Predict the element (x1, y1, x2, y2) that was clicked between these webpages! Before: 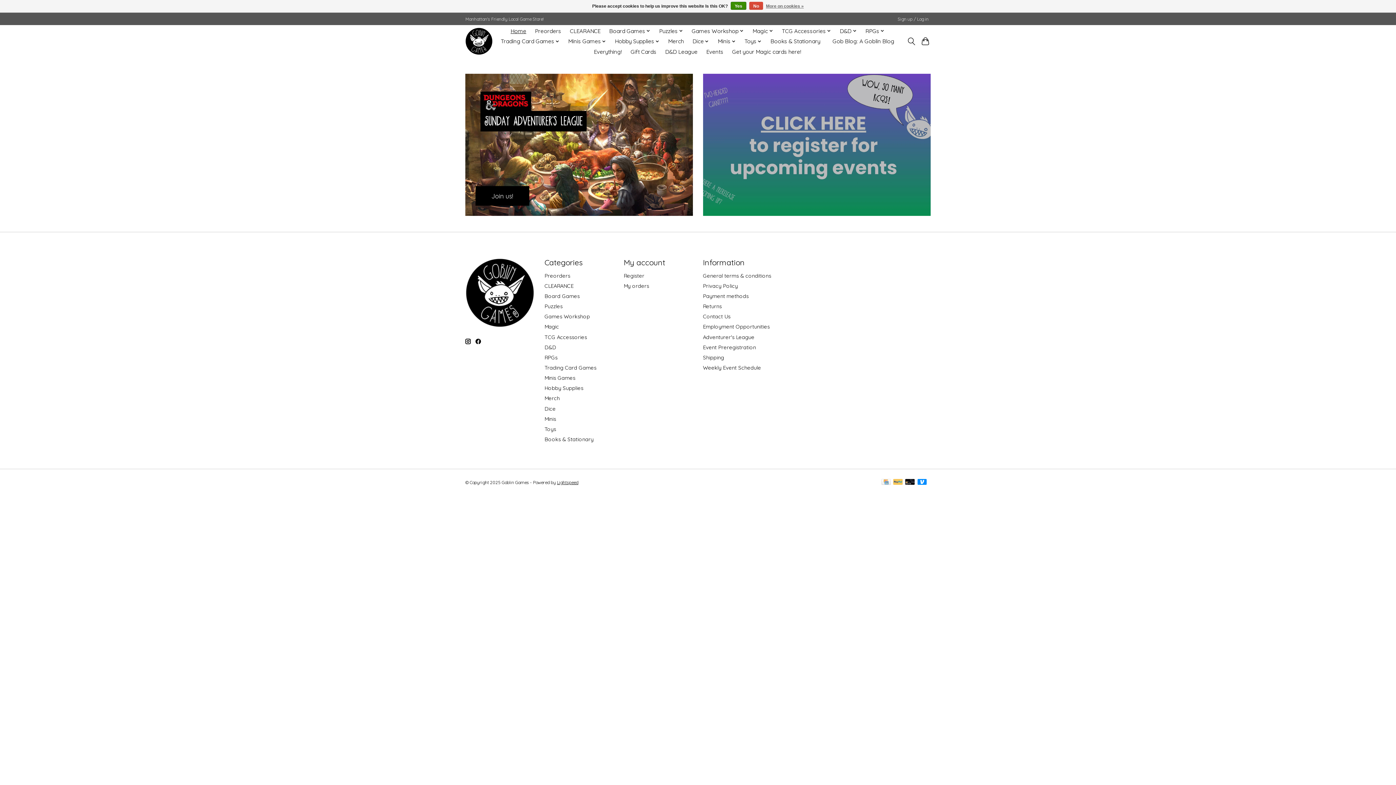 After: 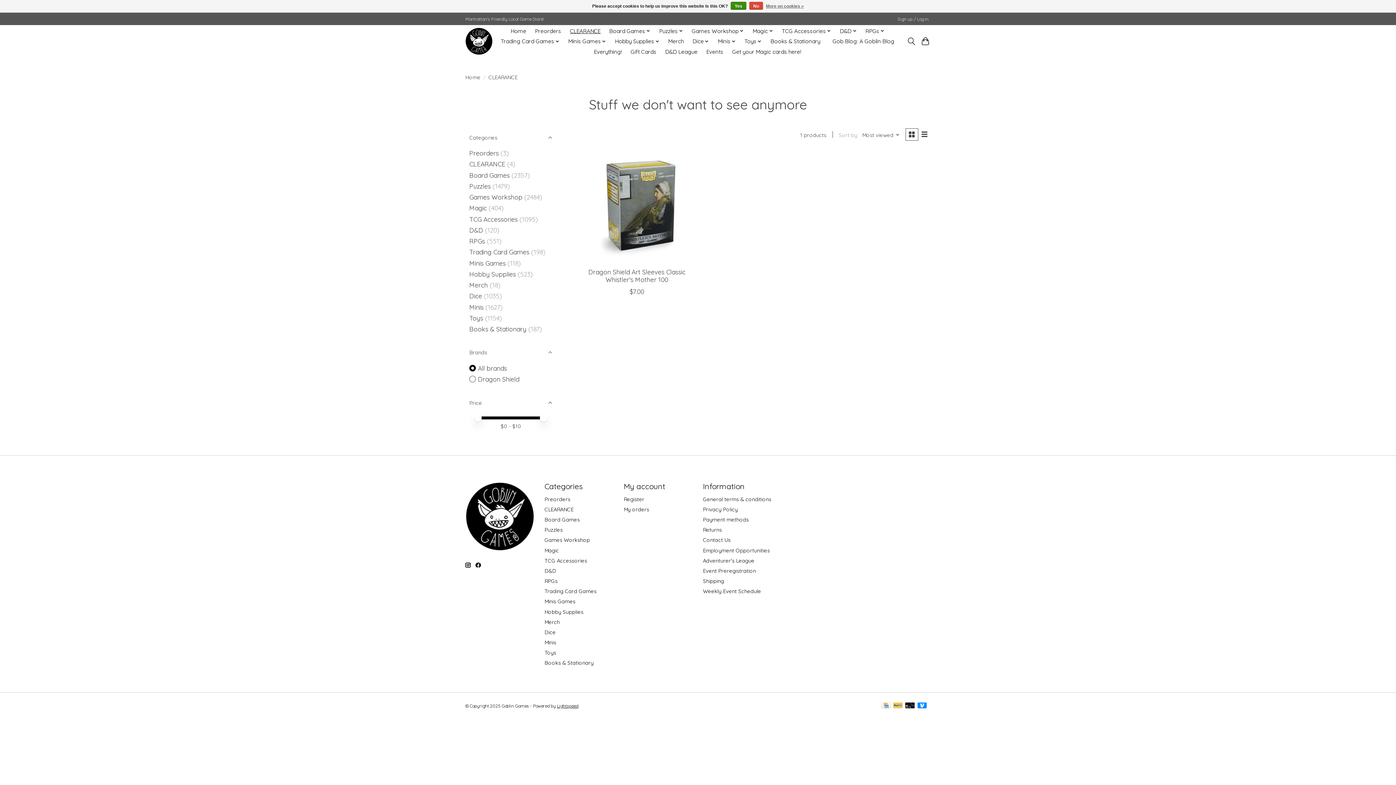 Action: label: CLEARANCE bbox: (567, 25, 603, 36)